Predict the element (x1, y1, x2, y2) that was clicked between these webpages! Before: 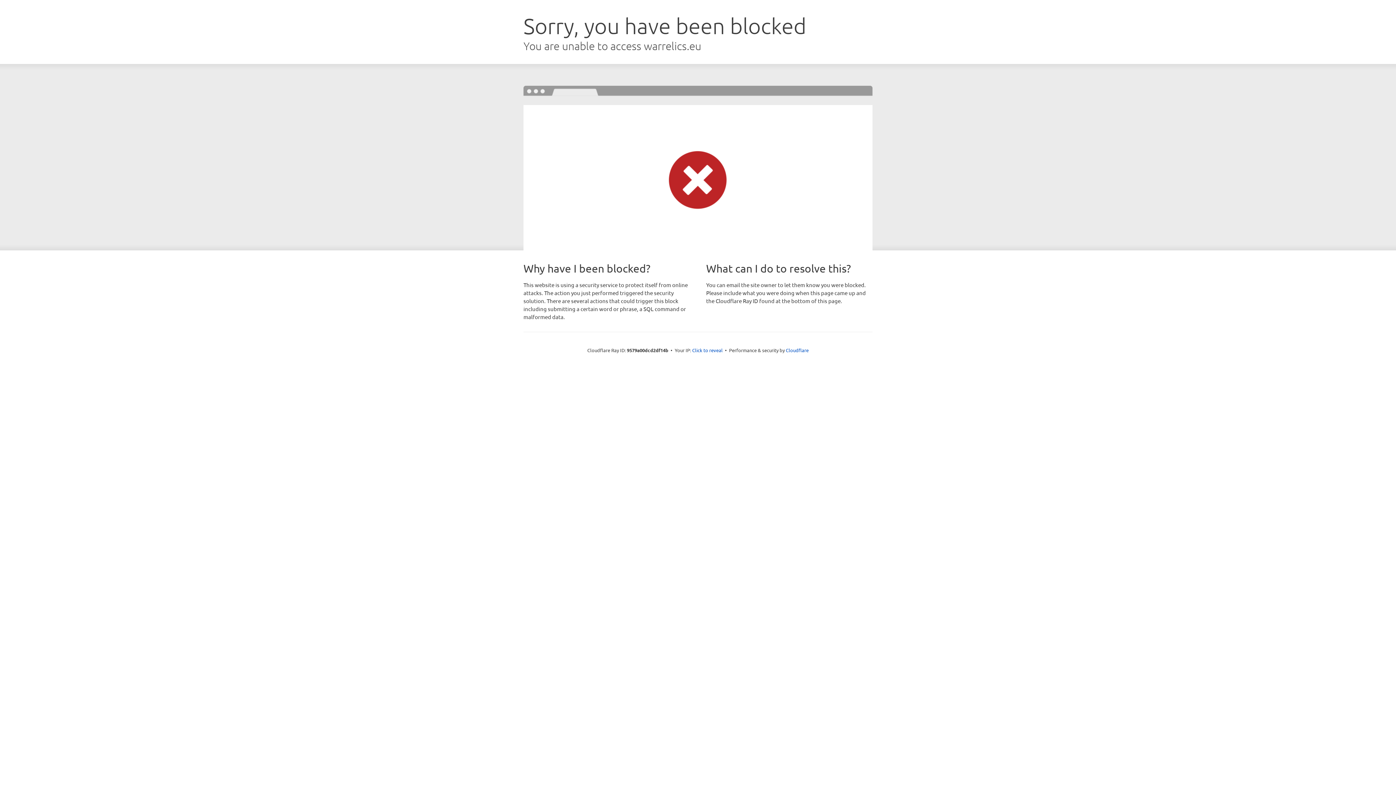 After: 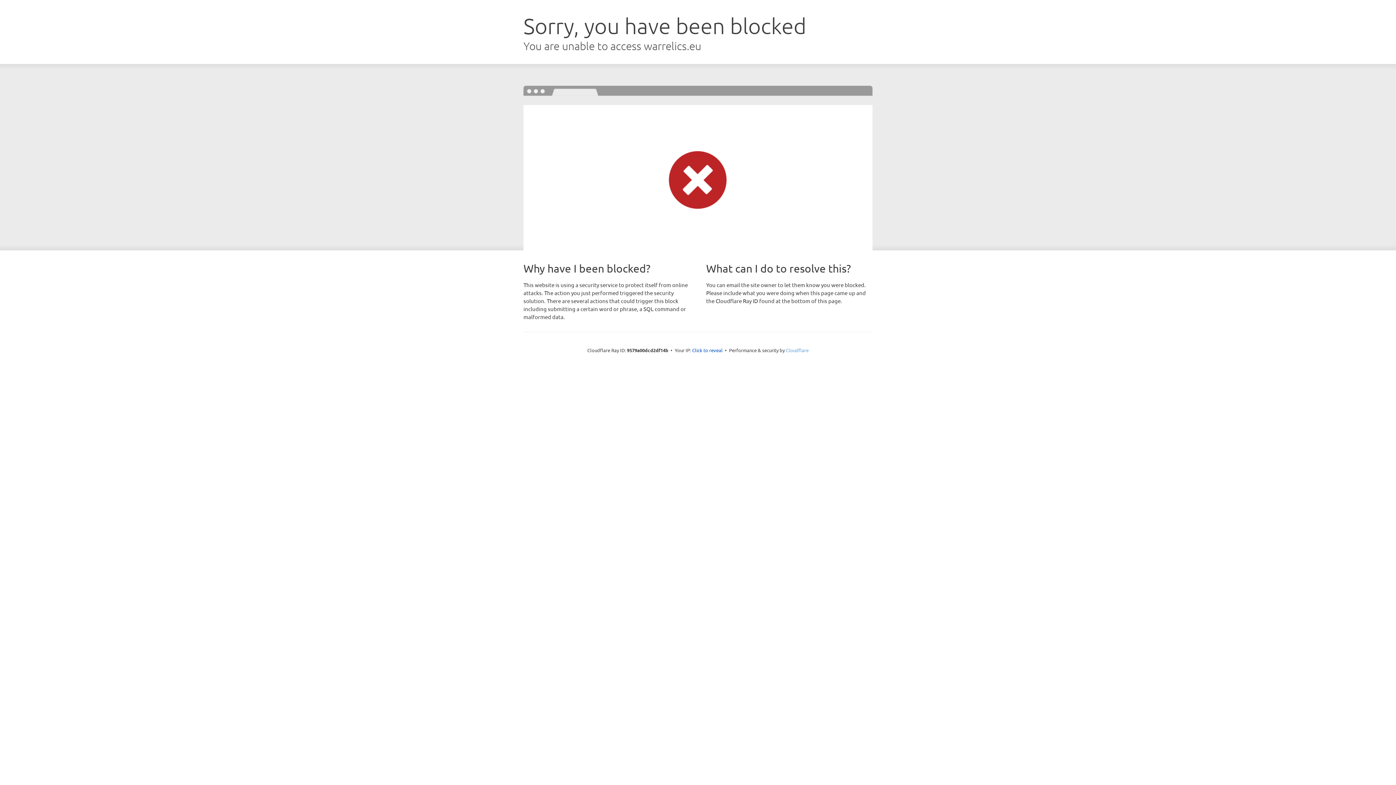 Action: label: Cloudflare bbox: (786, 347, 808, 353)